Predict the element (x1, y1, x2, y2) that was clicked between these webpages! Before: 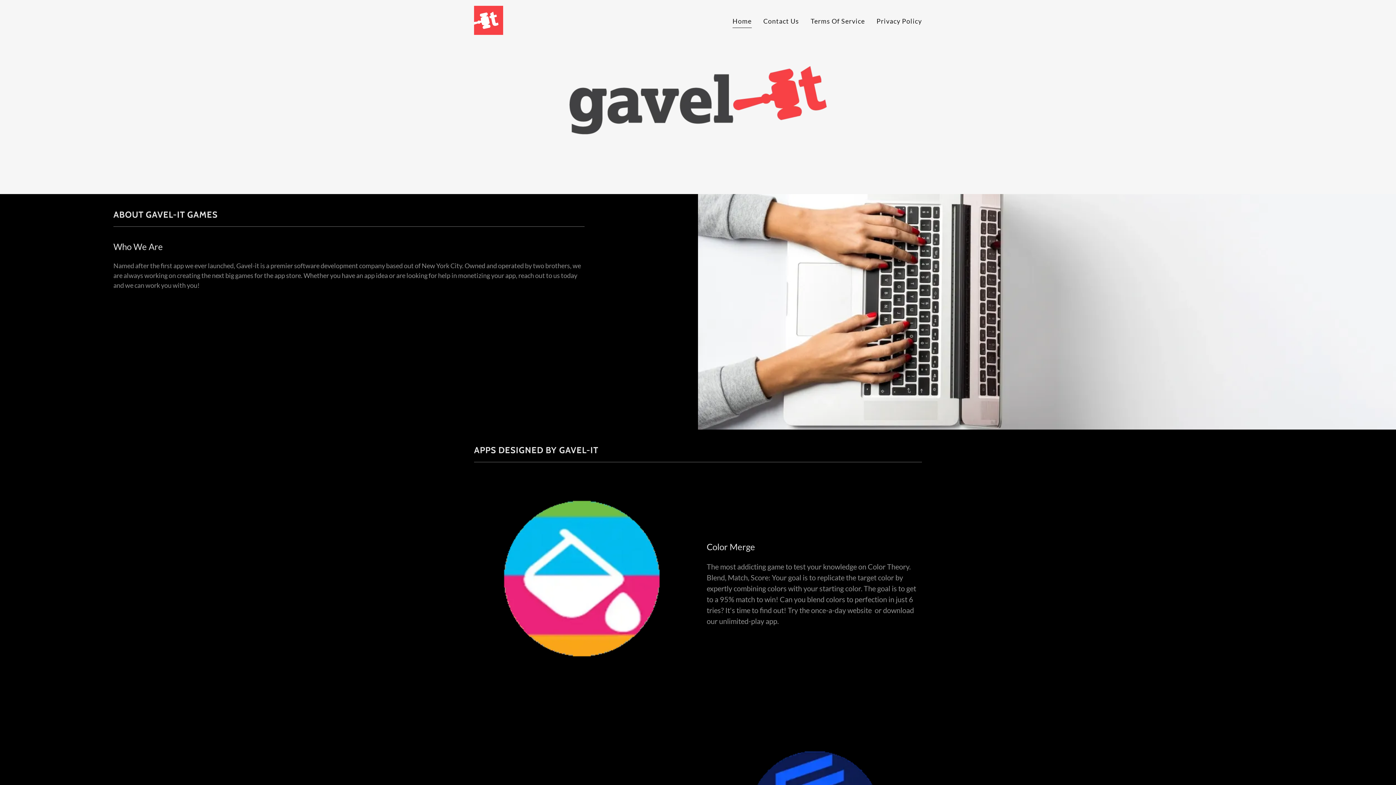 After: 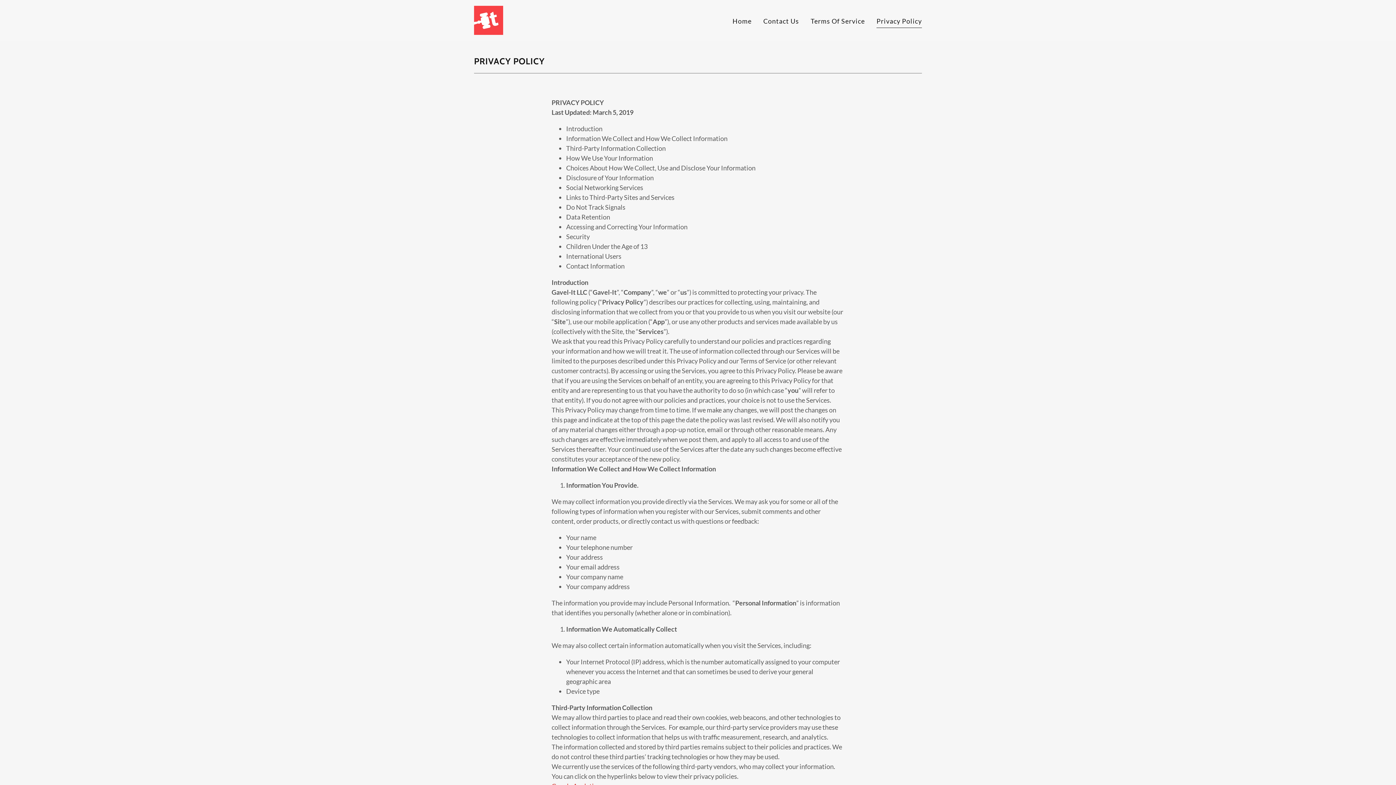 Action: label: Privacy Policy bbox: (874, 14, 924, 28)